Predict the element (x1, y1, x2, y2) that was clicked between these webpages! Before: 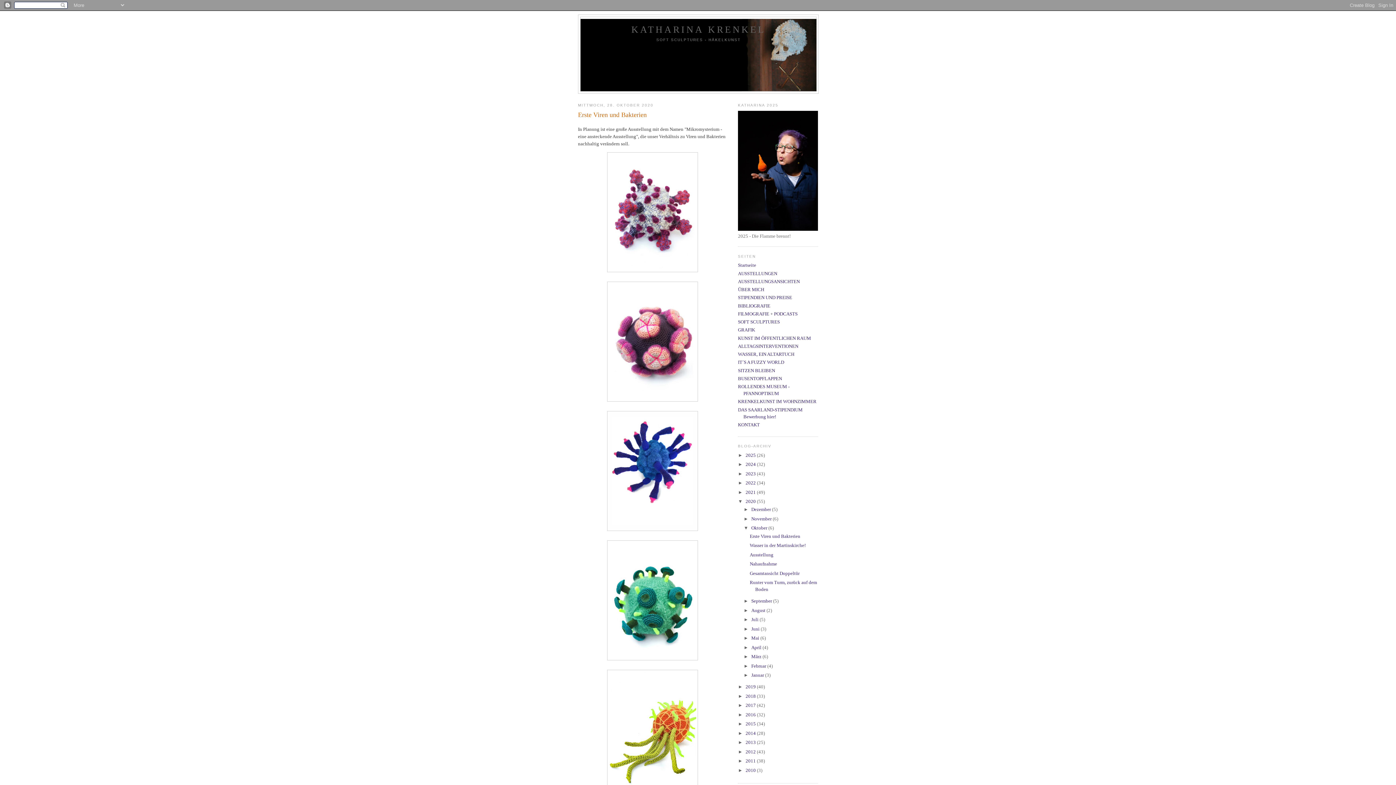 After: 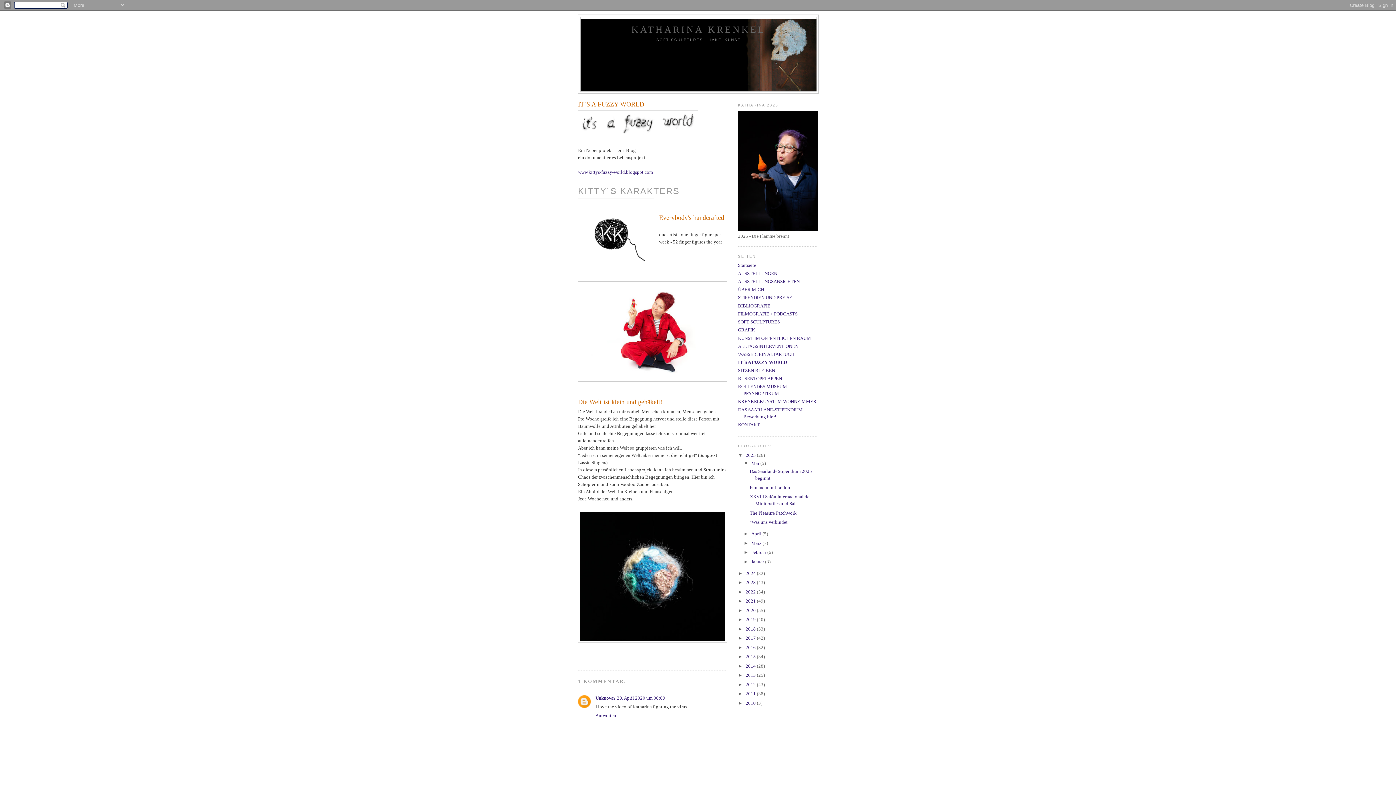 Action: label: IT´S A FUZZY WORLD bbox: (738, 359, 784, 365)